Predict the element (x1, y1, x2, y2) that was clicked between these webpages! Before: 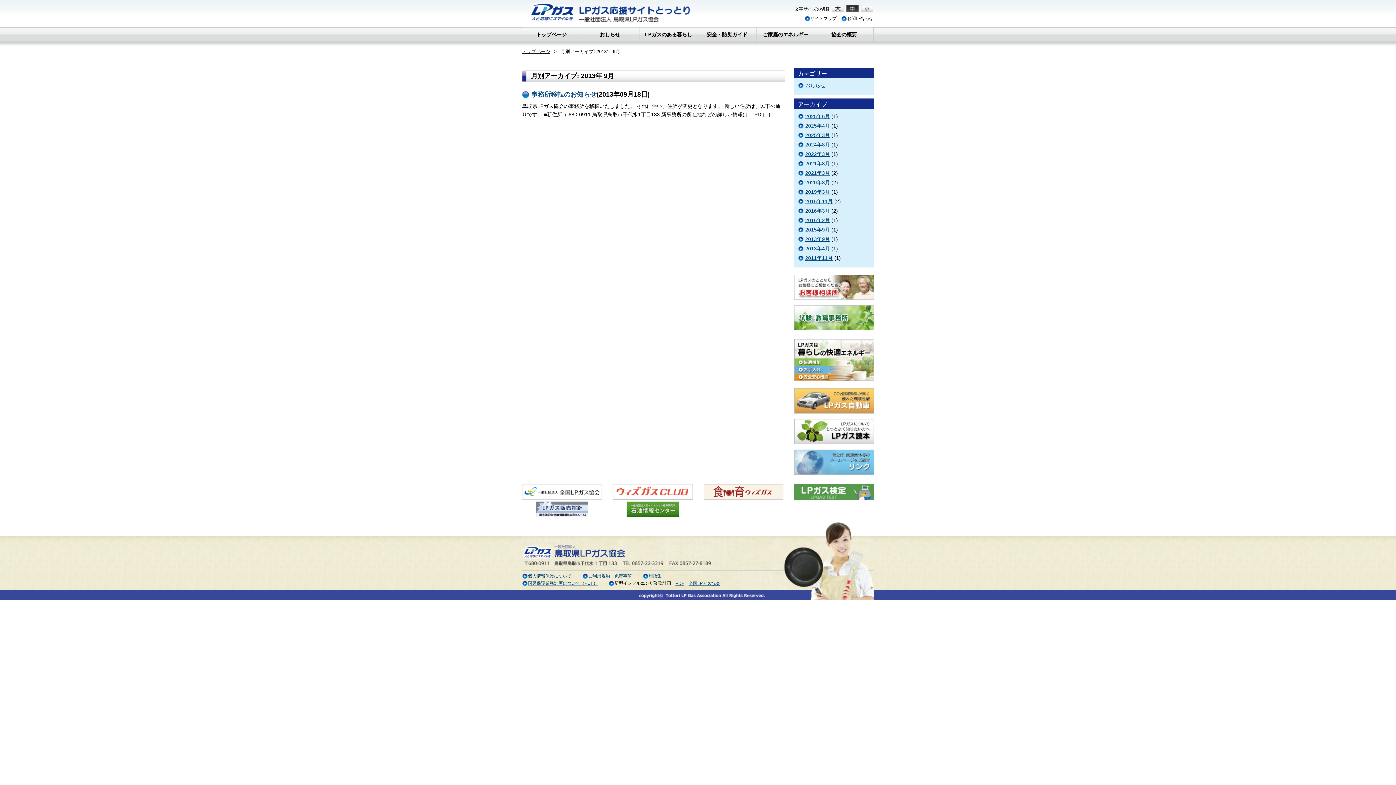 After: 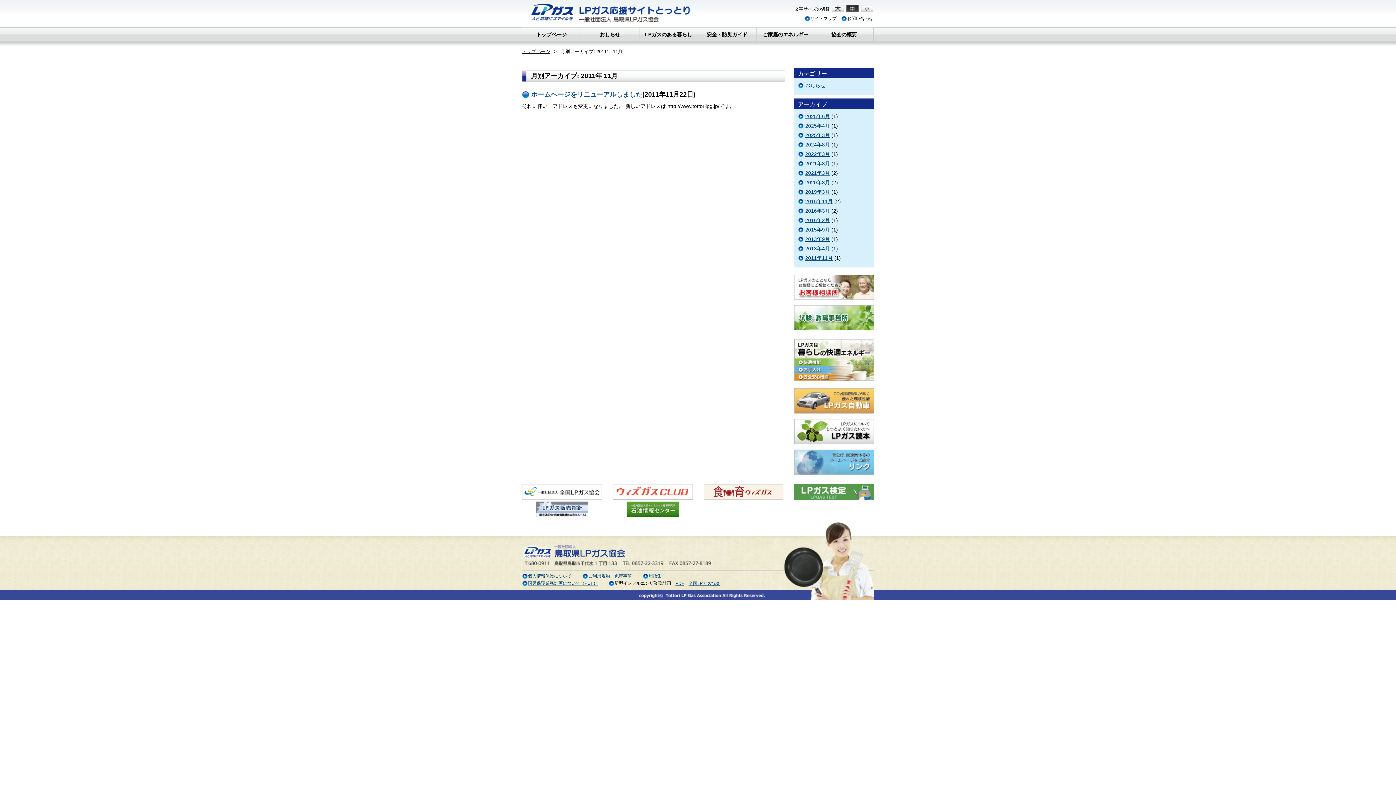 Action: bbox: (805, 255, 833, 261) label: 2011年11月